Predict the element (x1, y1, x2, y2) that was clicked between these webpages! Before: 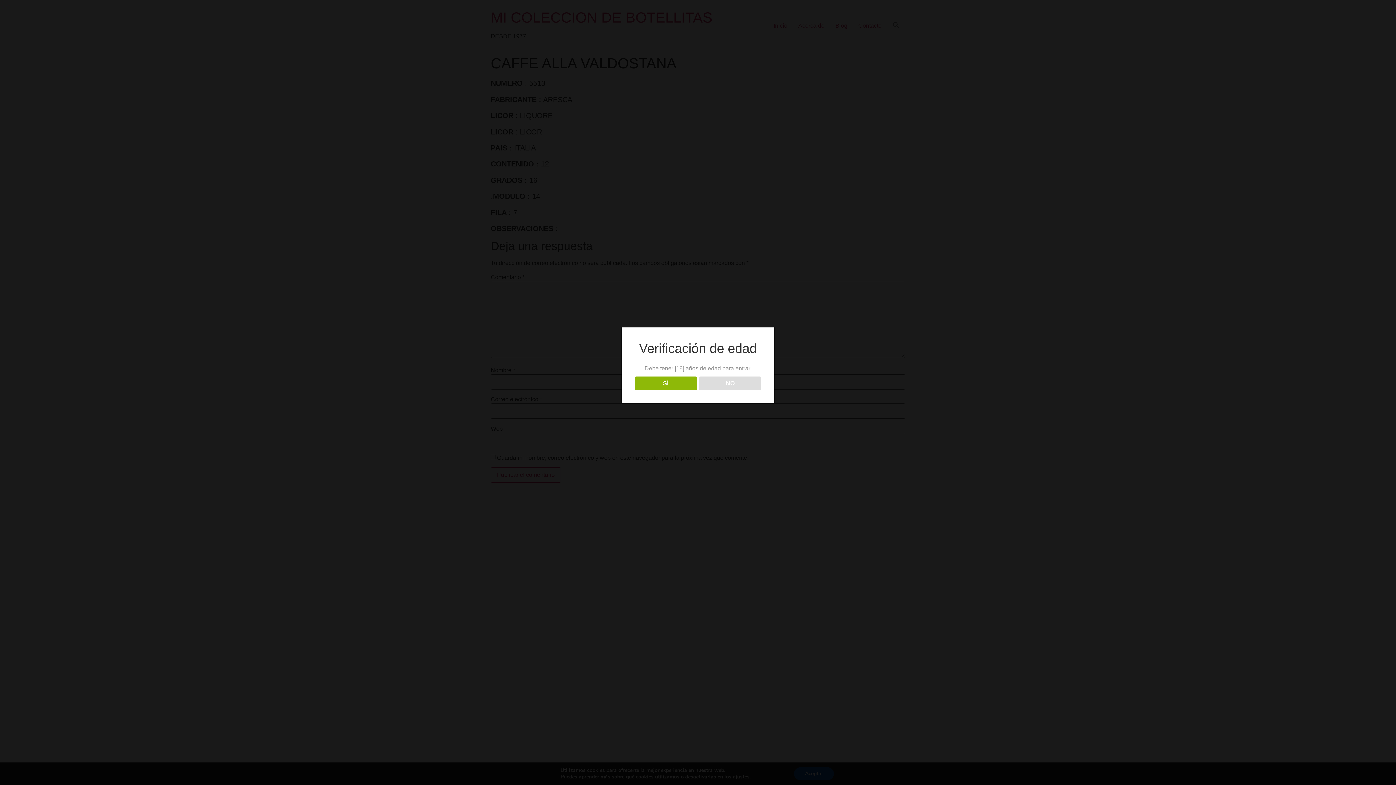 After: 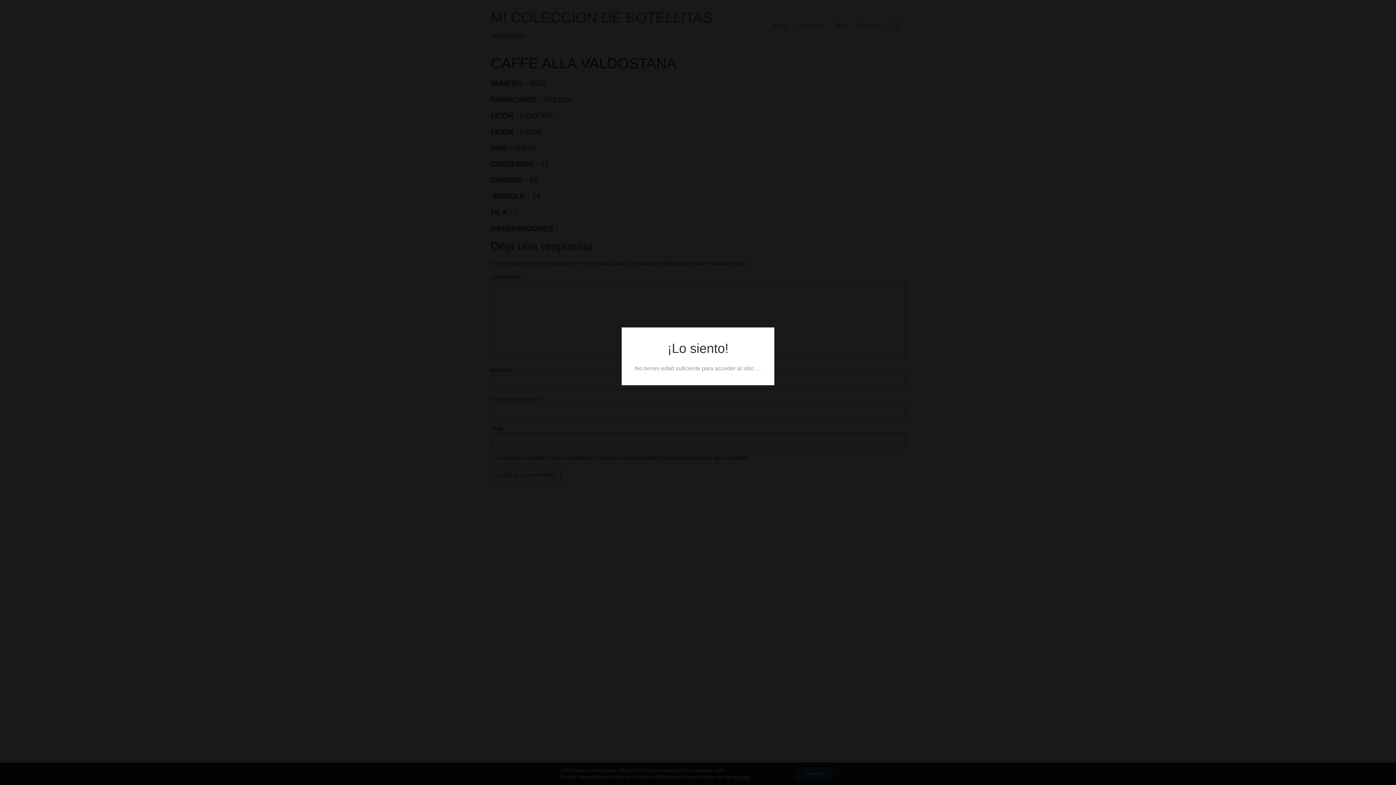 Action: label: NO bbox: (699, 376, 761, 390)